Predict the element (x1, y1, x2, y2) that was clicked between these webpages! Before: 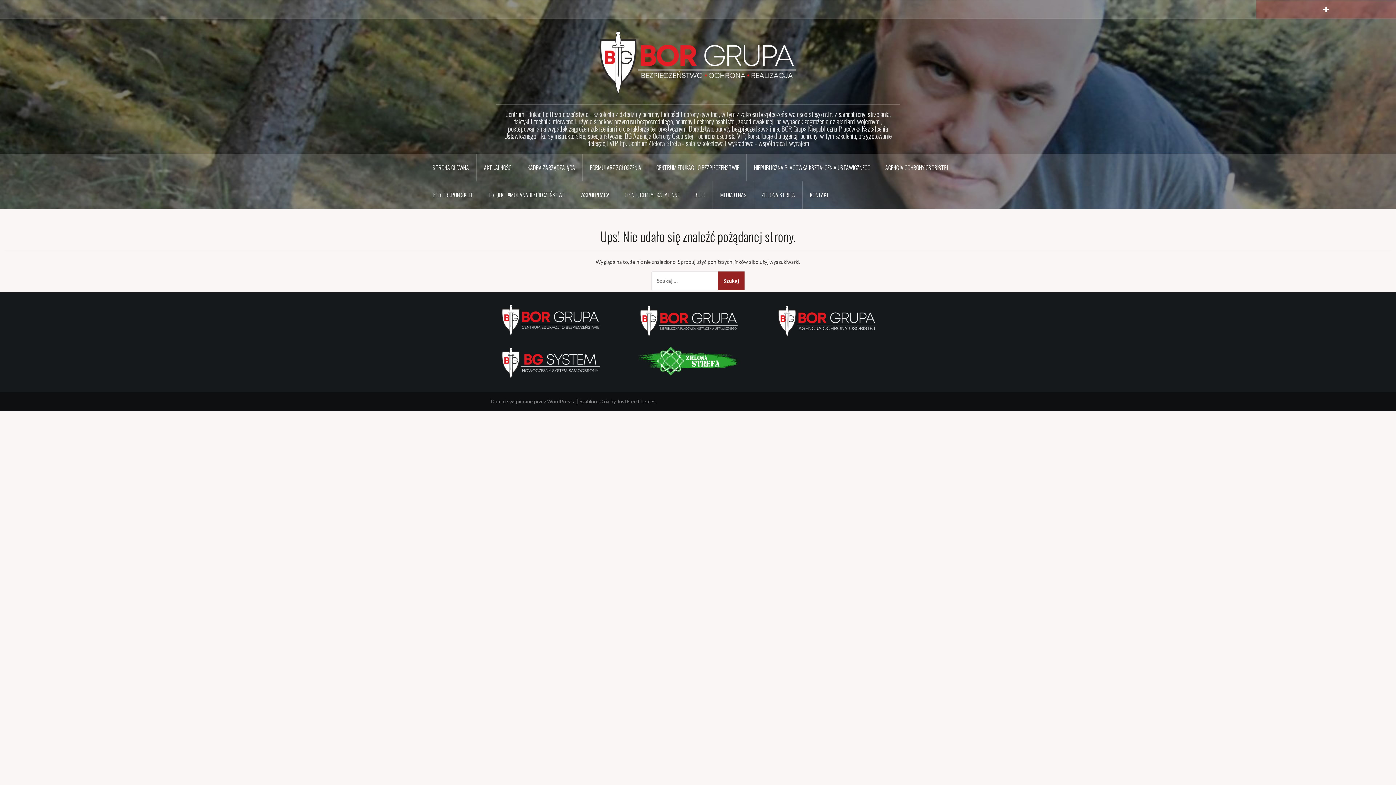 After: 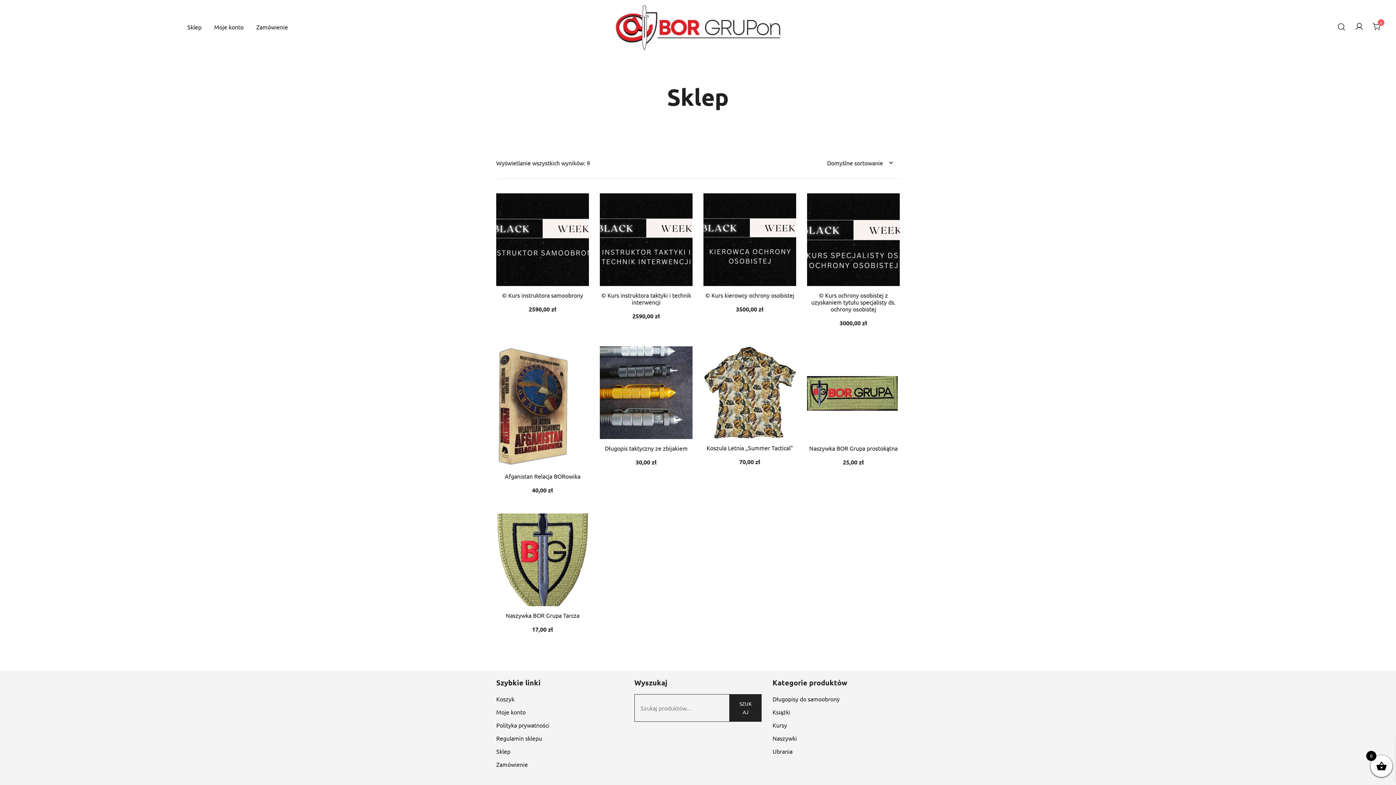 Action: label: BOR GRUPON SKLEP bbox: (425, 181, 481, 208)